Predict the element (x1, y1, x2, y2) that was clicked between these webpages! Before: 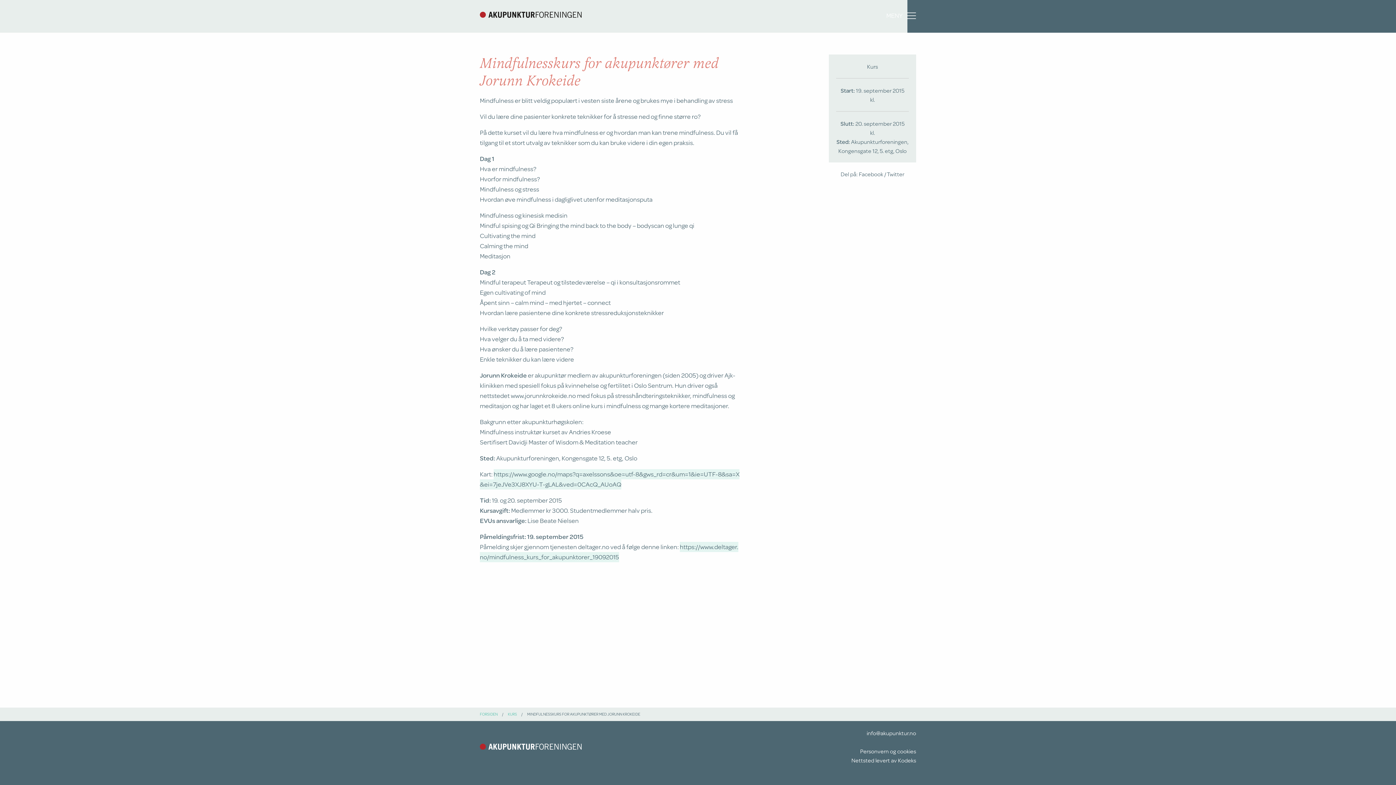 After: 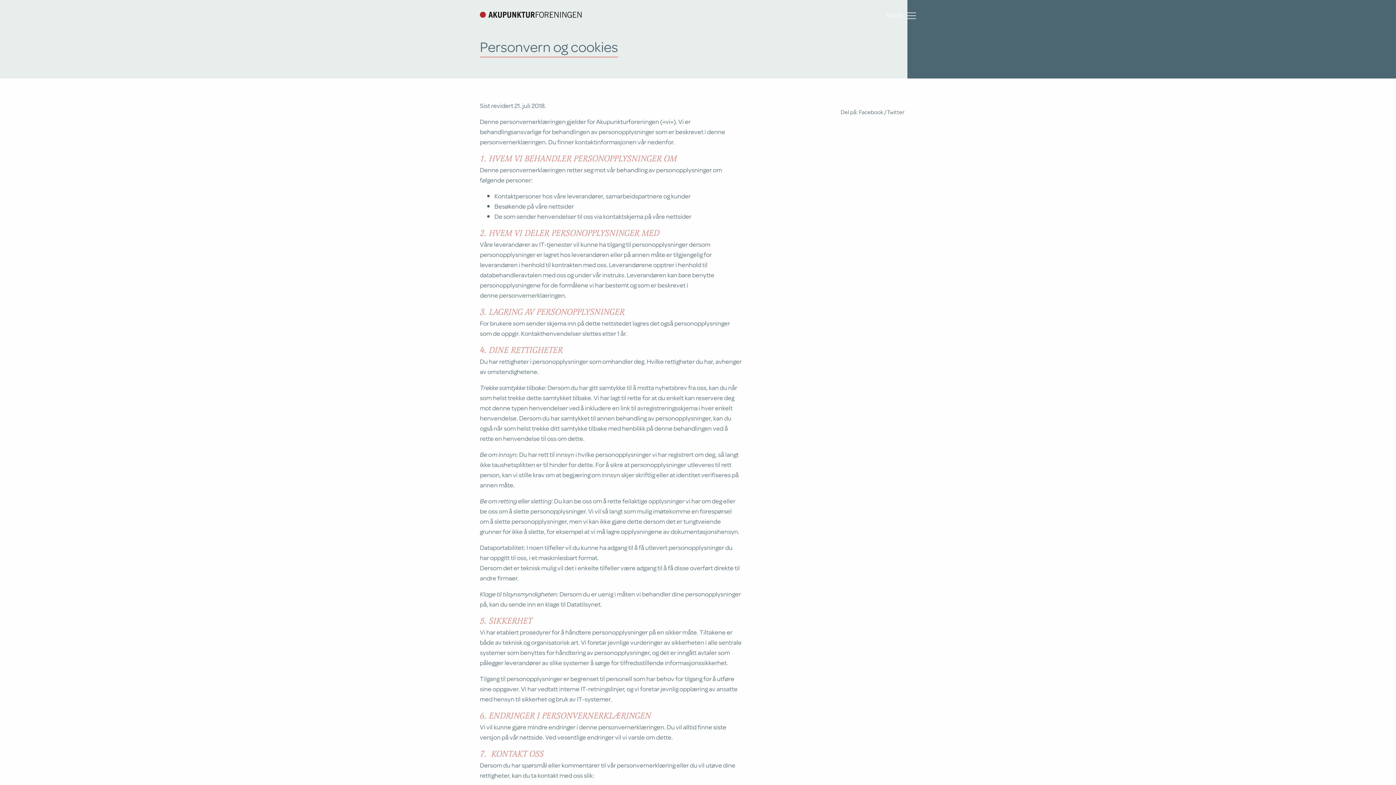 Action: bbox: (860, 747, 916, 756) label: Personvern og cookies